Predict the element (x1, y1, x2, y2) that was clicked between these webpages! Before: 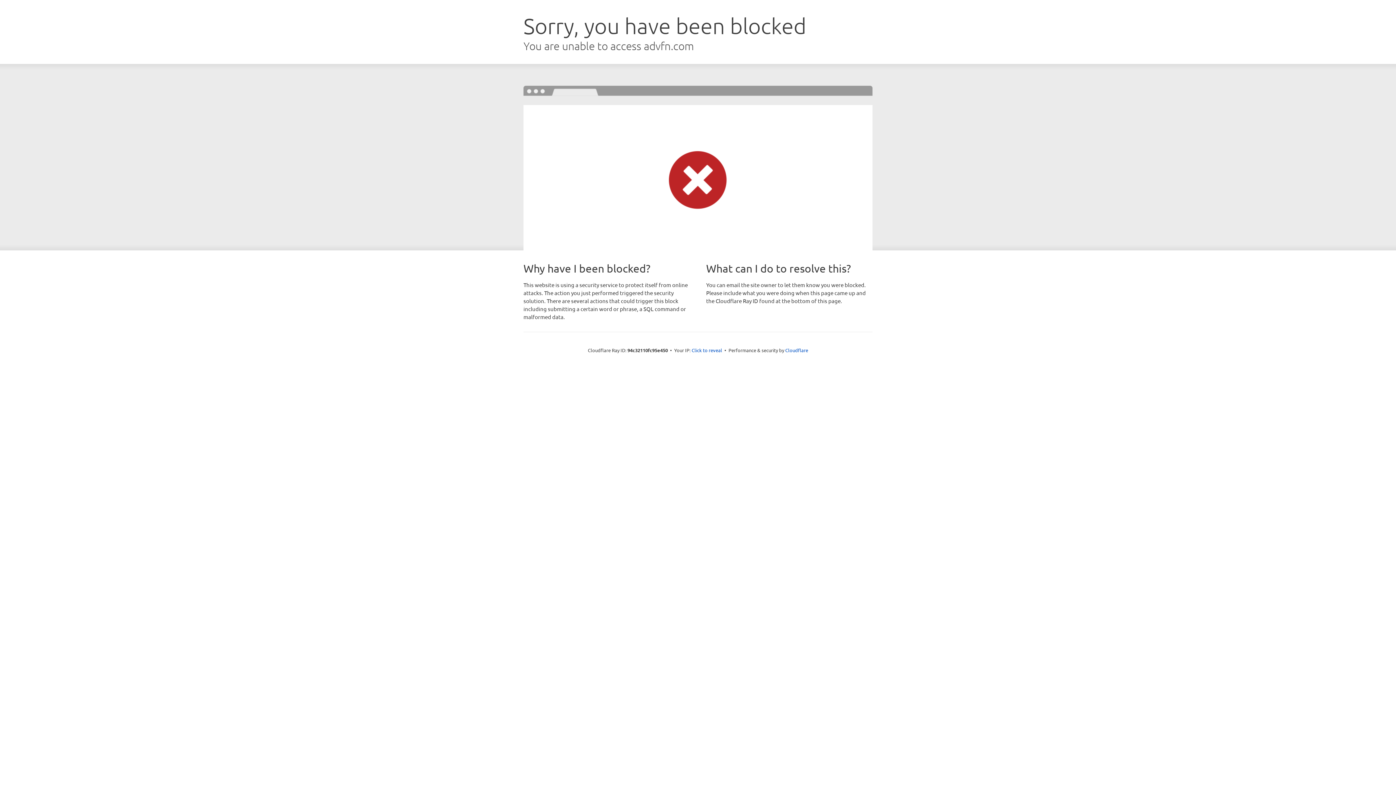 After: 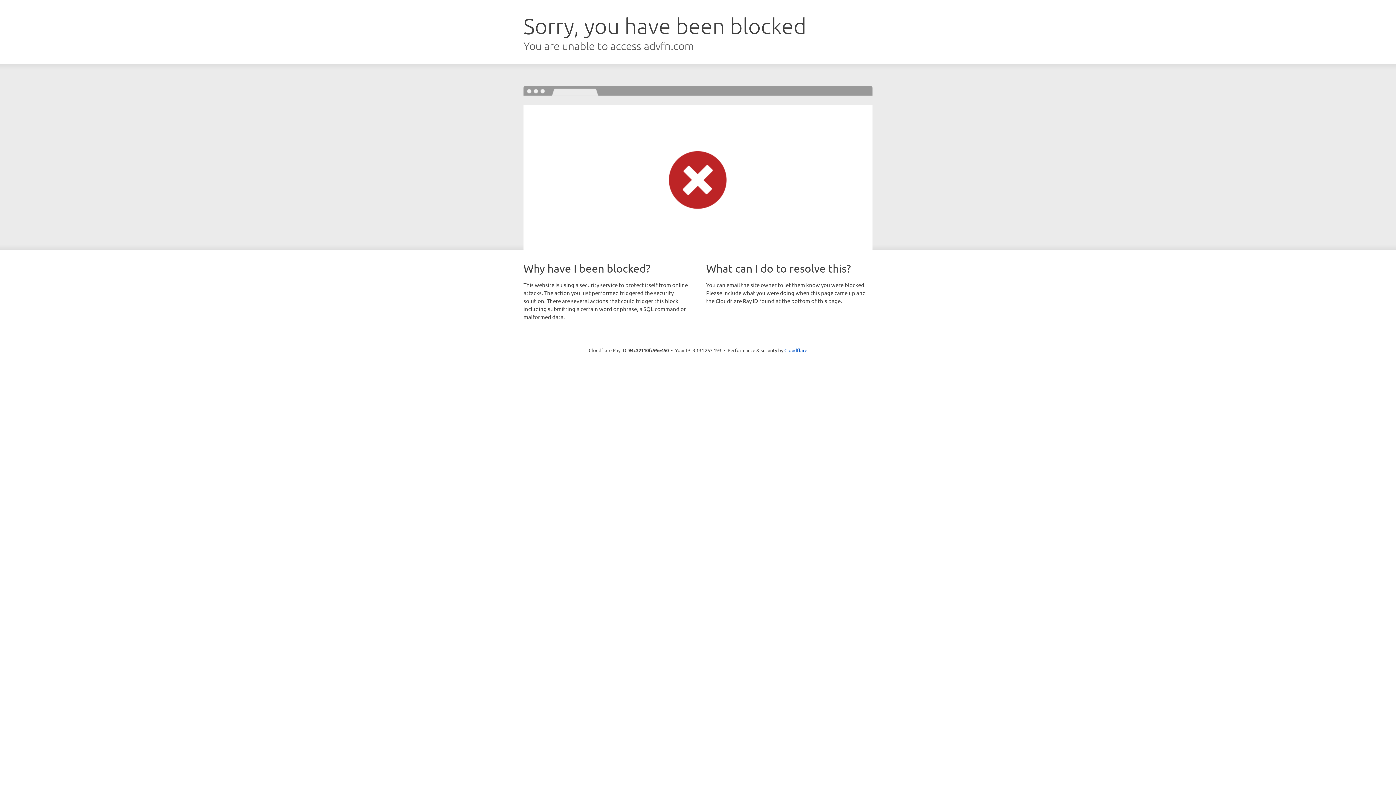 Action: label: Click to reveal bbox: (691, 346, 722, 353)